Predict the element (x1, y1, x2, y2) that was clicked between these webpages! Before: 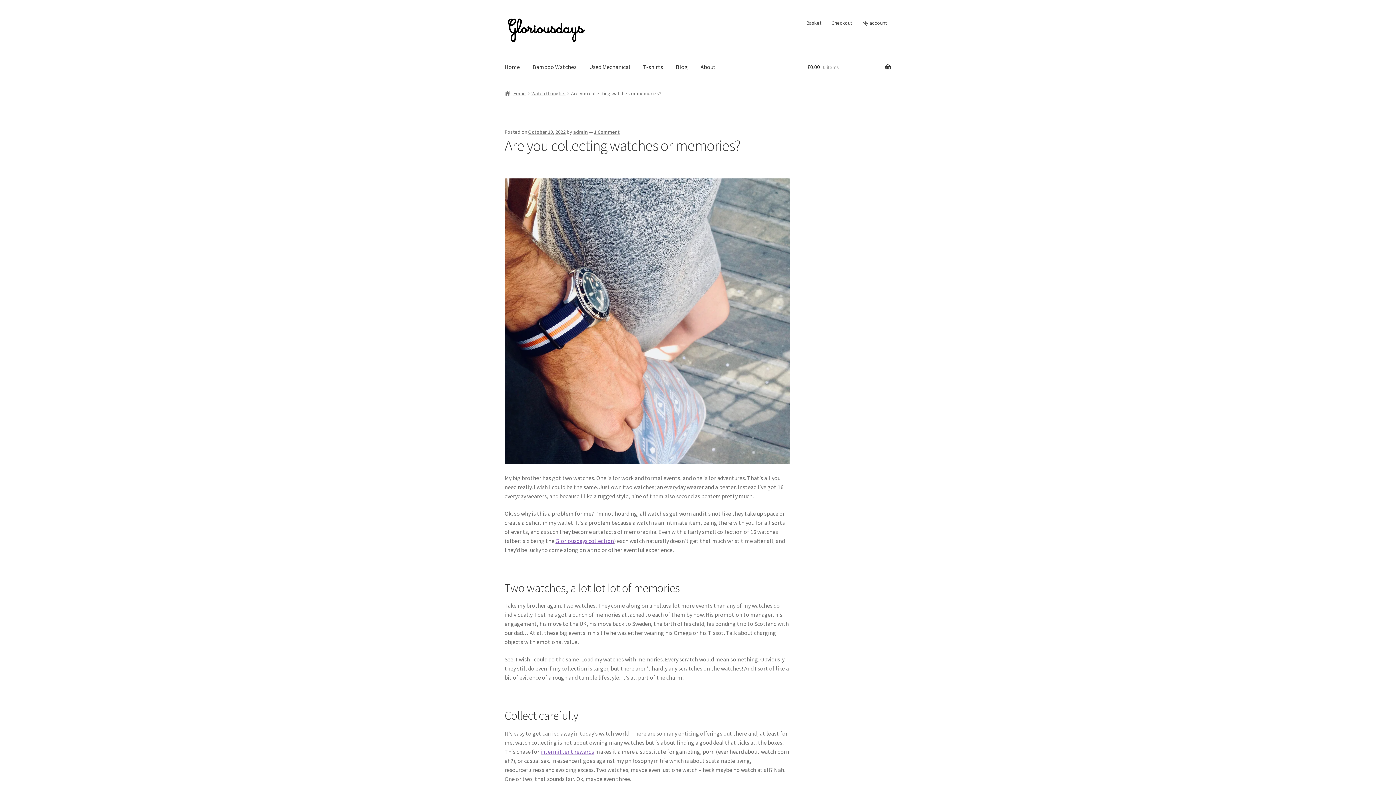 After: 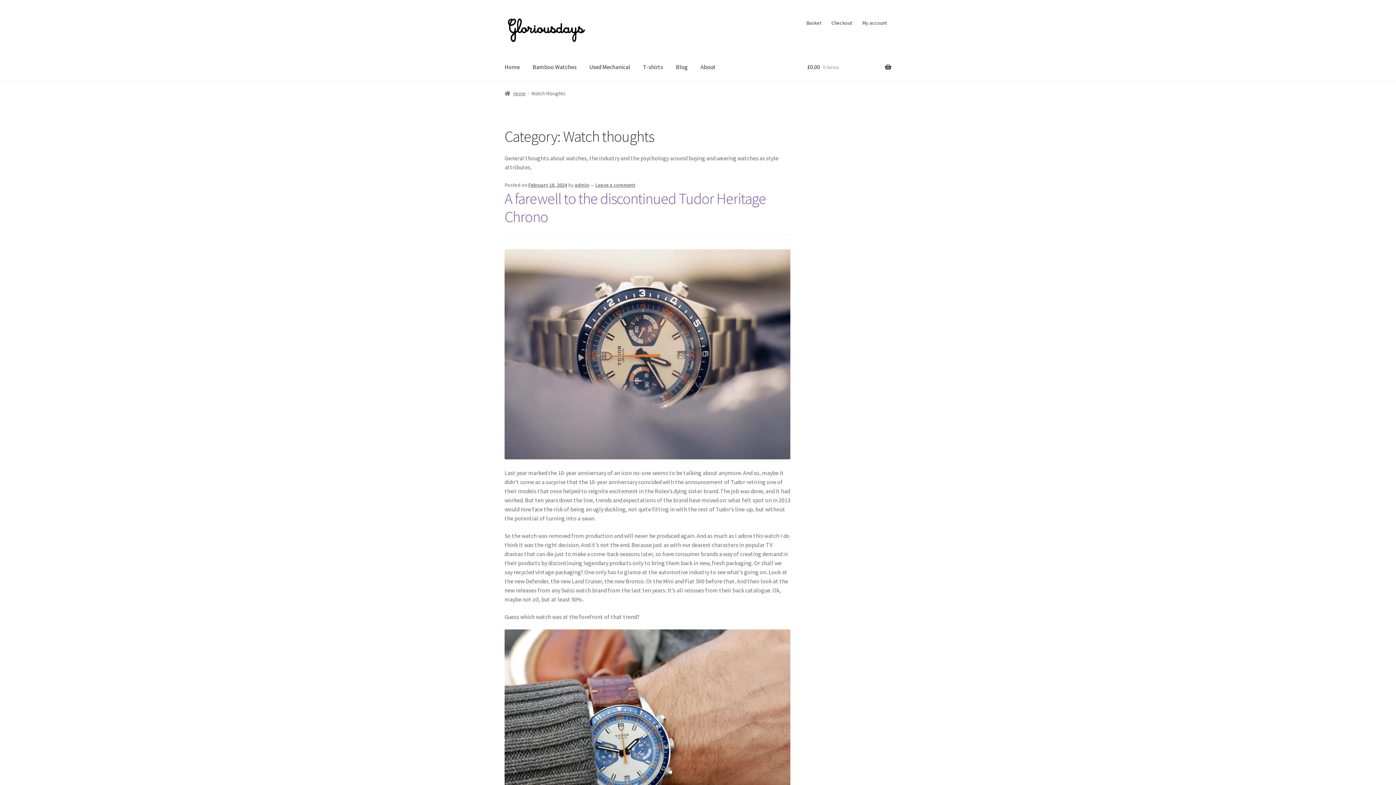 Action: bbox: (531, 90, 565, 96) label: Watch thoughts